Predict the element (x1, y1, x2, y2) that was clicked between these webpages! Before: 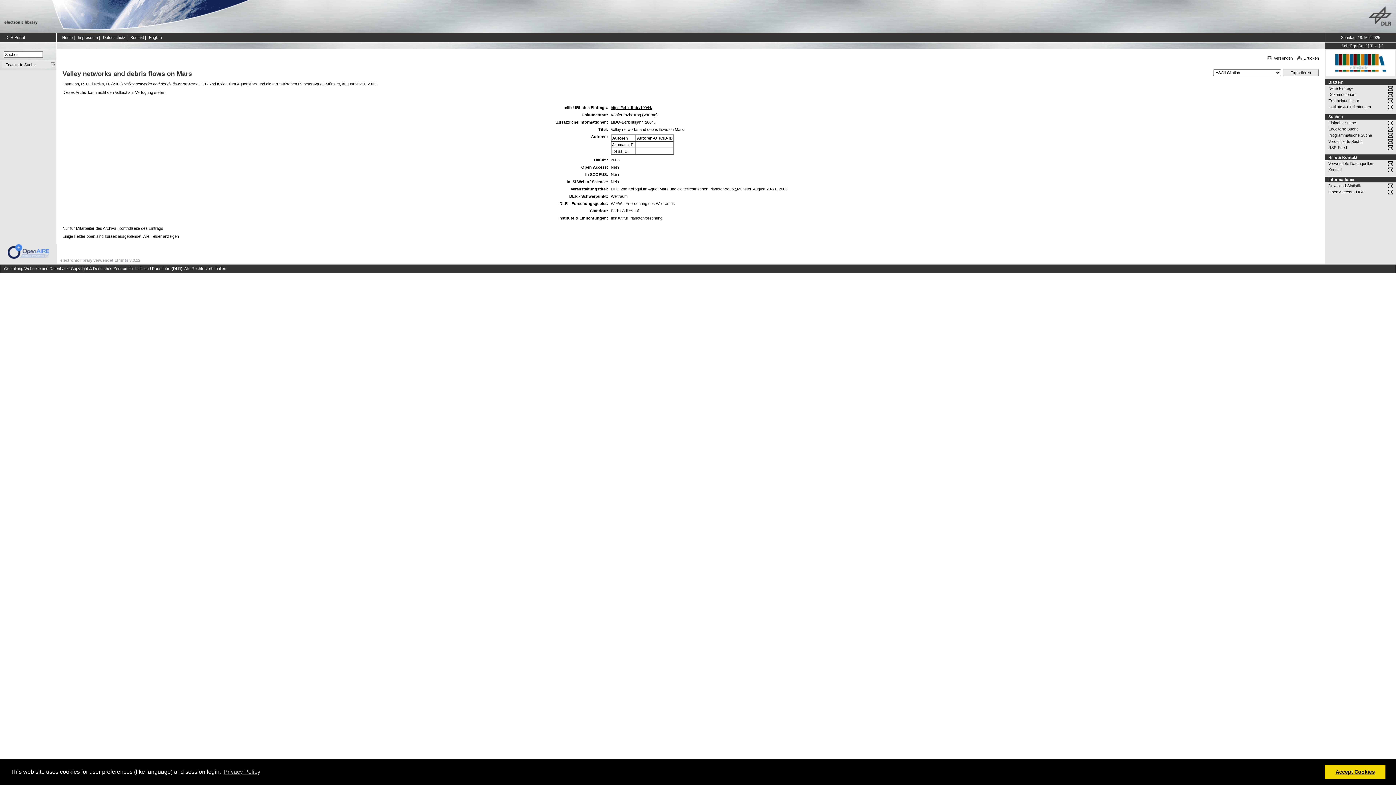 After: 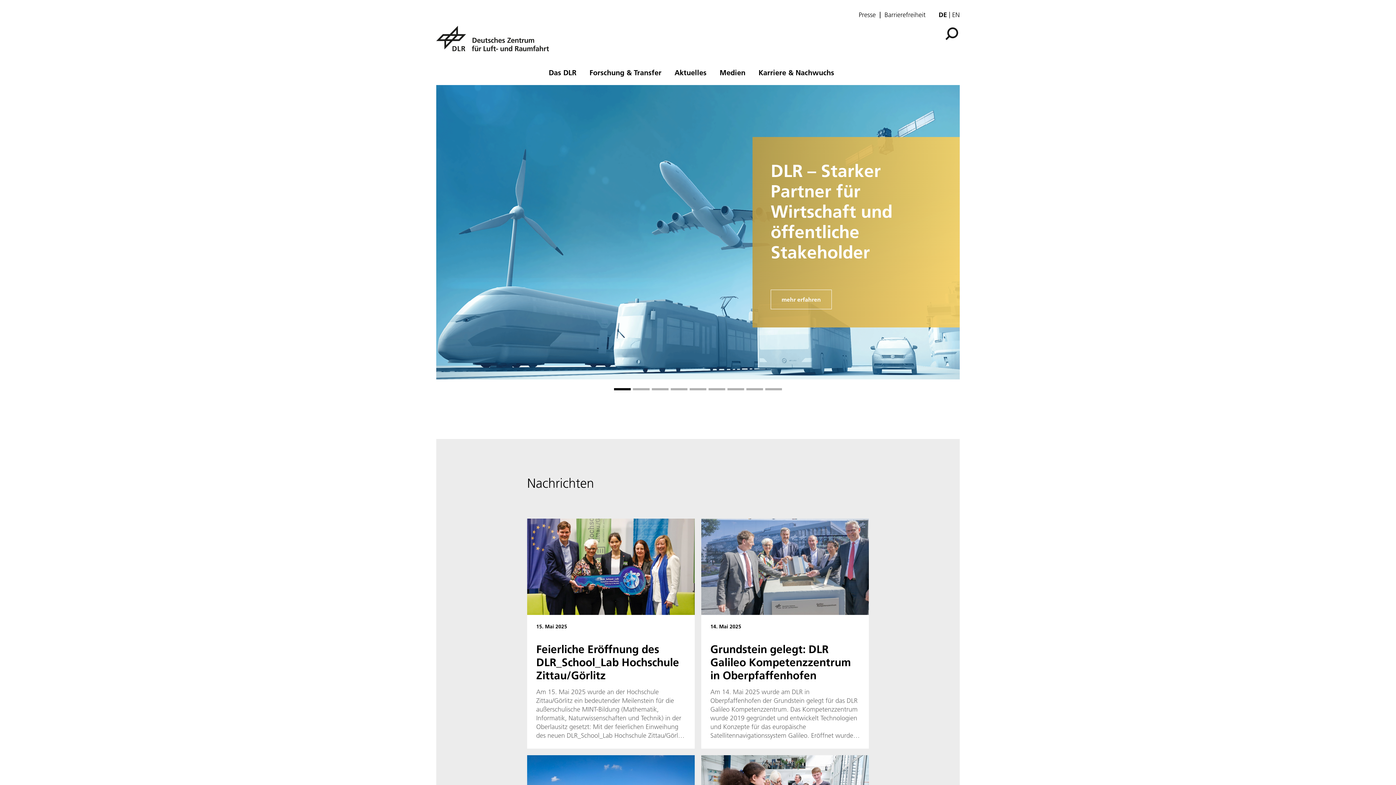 Action: bbox: (1368, 29, 1392, 33)